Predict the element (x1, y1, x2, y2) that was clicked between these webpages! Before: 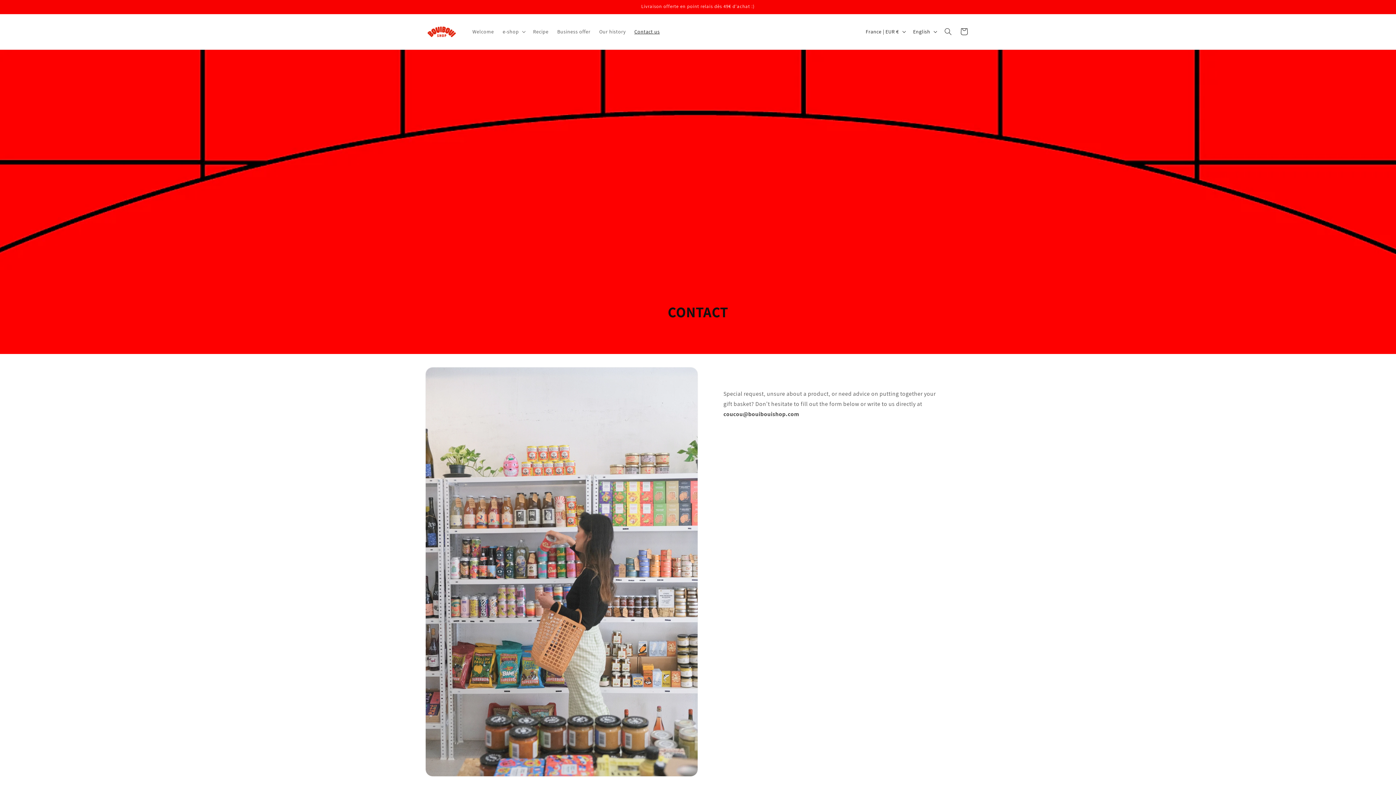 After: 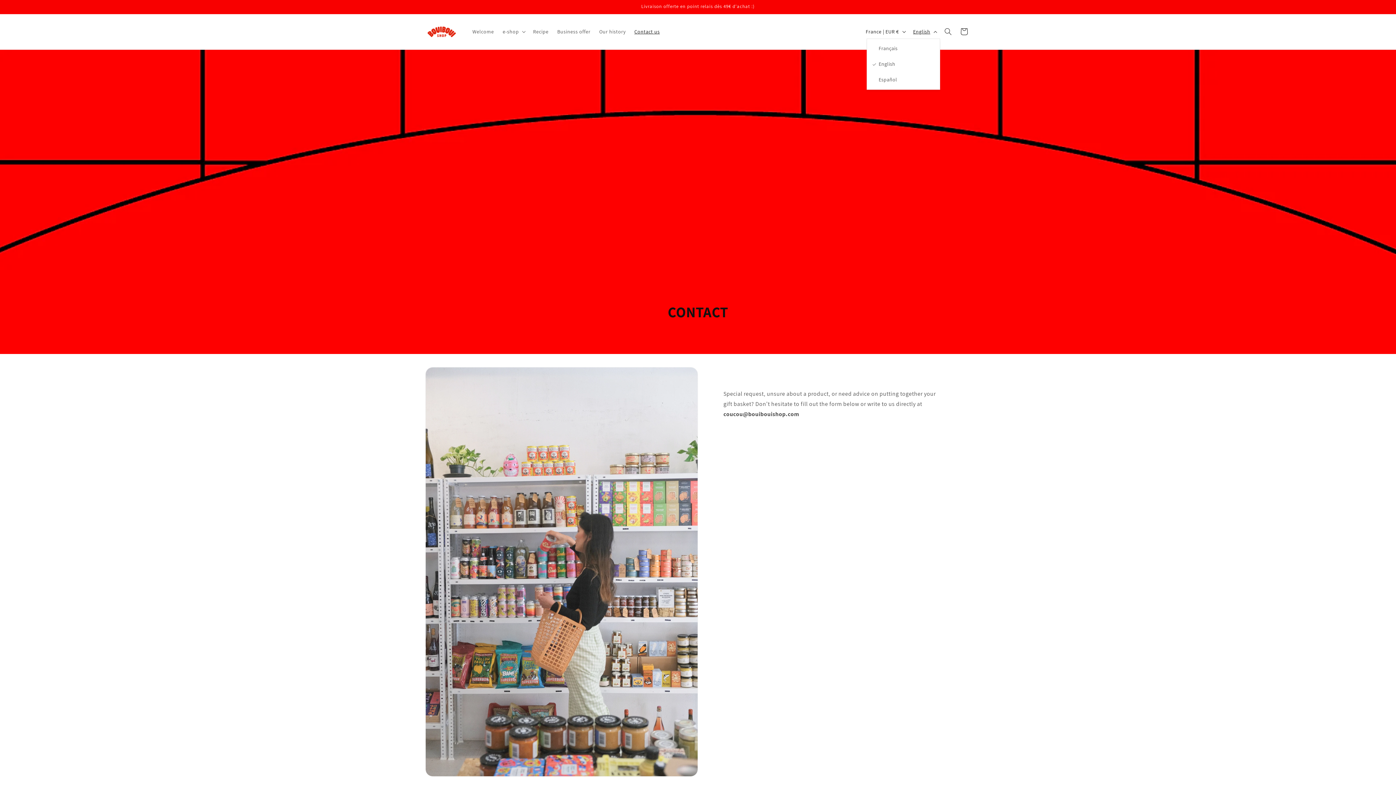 Action: bbox: (909, 24, 940, 38) label: English